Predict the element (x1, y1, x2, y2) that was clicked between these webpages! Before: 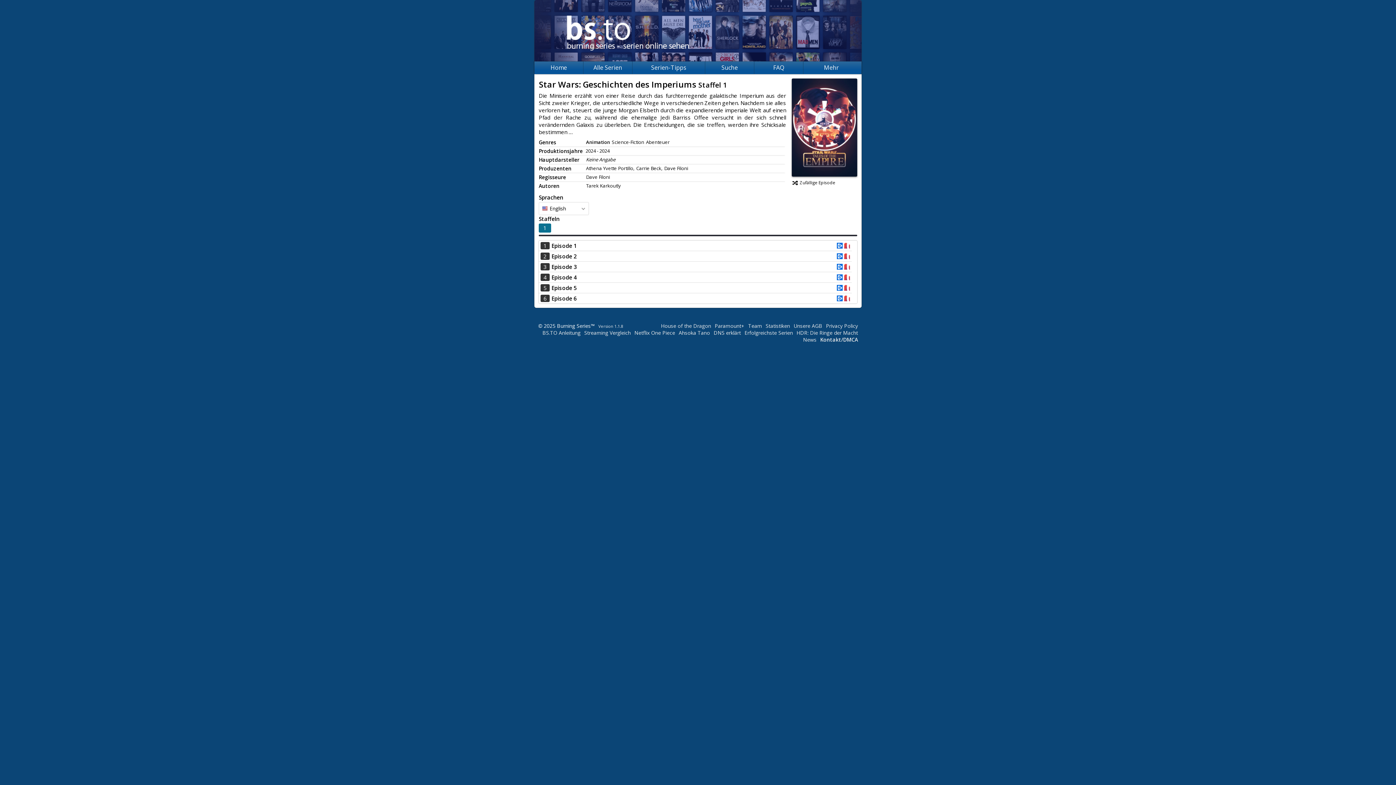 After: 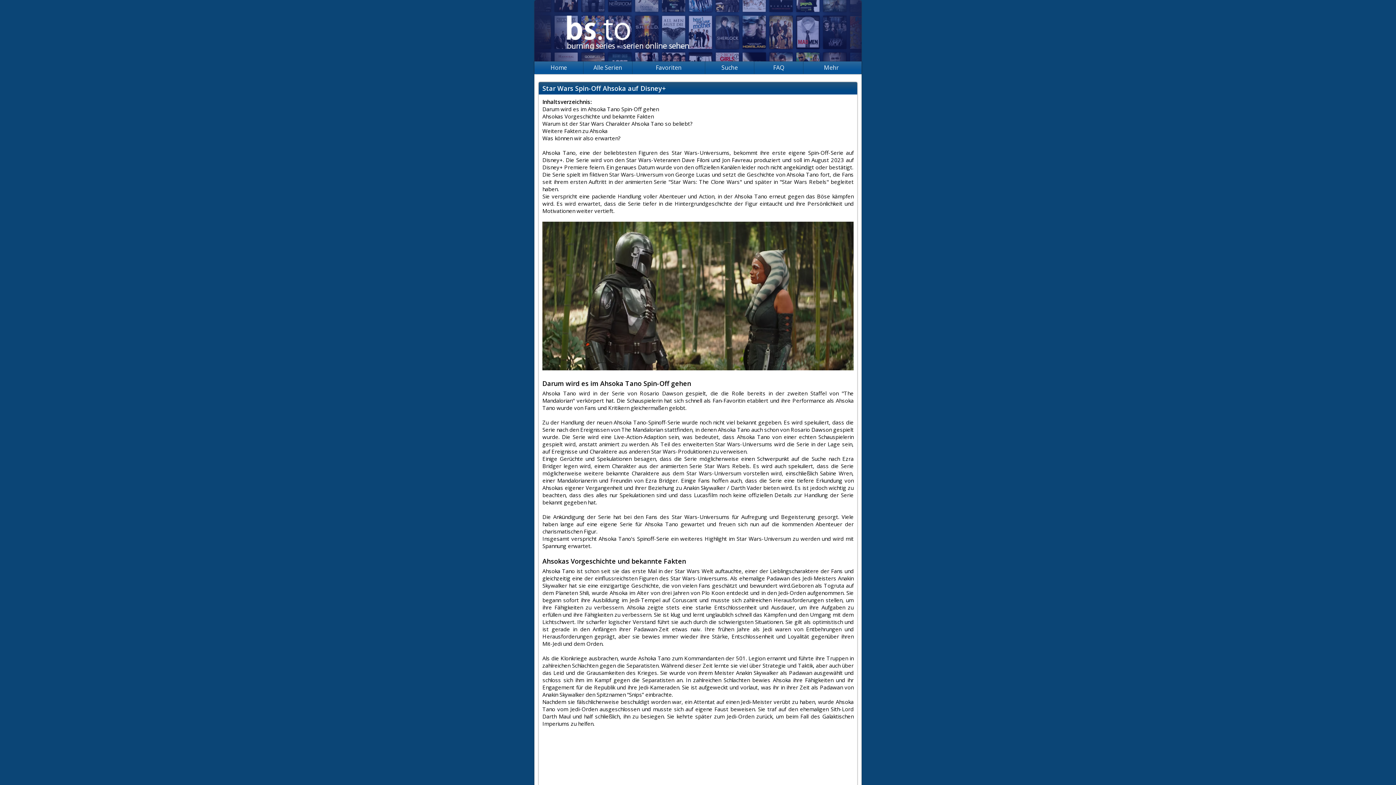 Action: label: Ahsoka Tano bbox: (678, 329, 710, 336)